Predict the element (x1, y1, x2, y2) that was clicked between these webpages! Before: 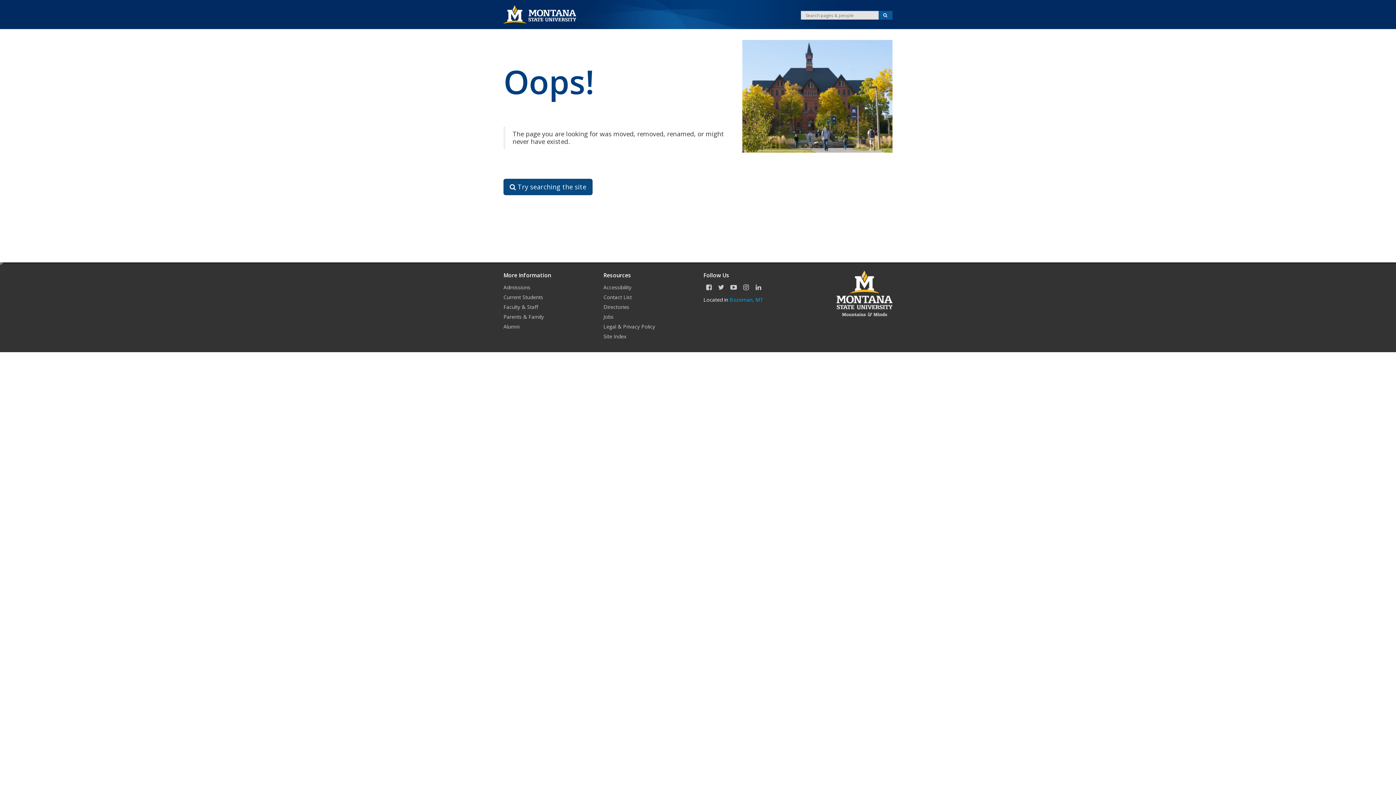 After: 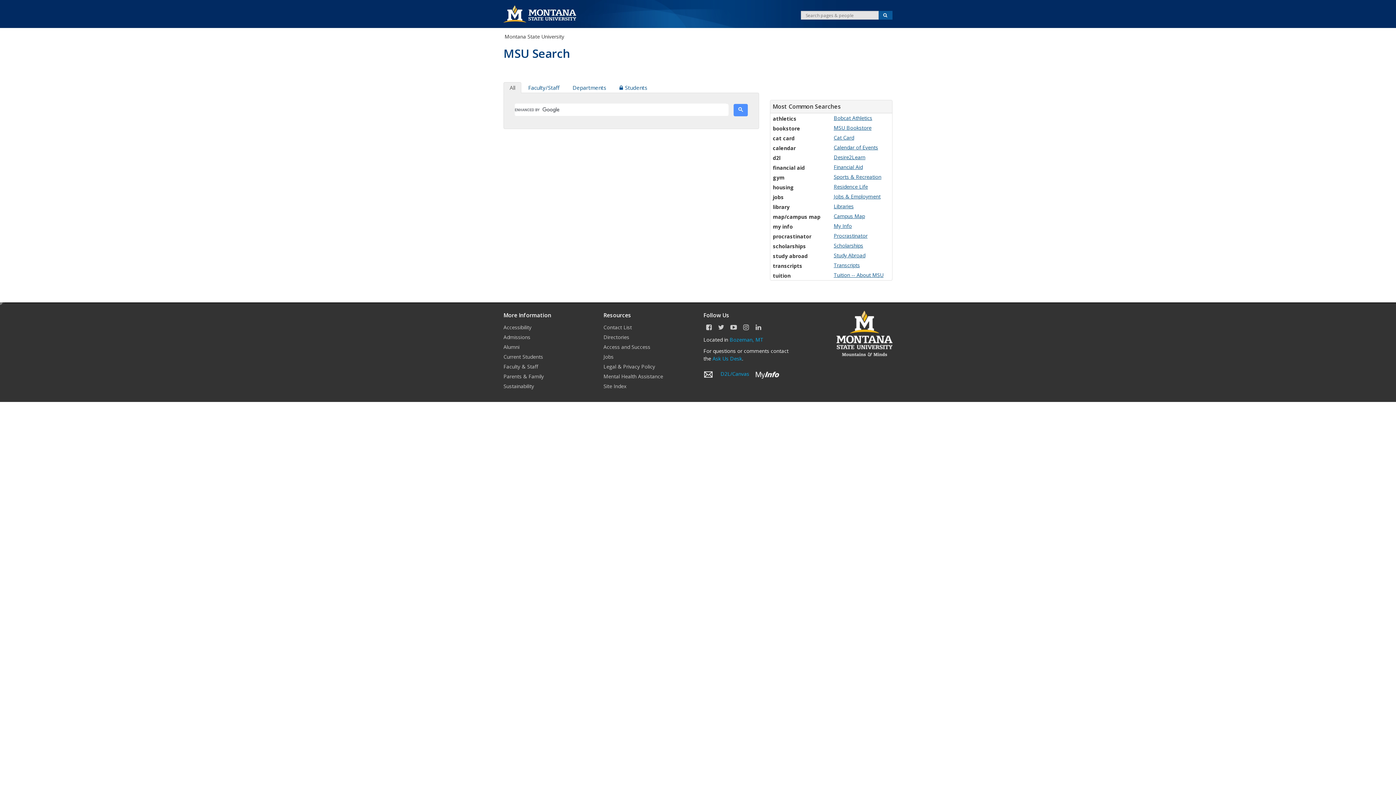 Action: label:  Try searching the site bbox: (503, 178, 592, 195)